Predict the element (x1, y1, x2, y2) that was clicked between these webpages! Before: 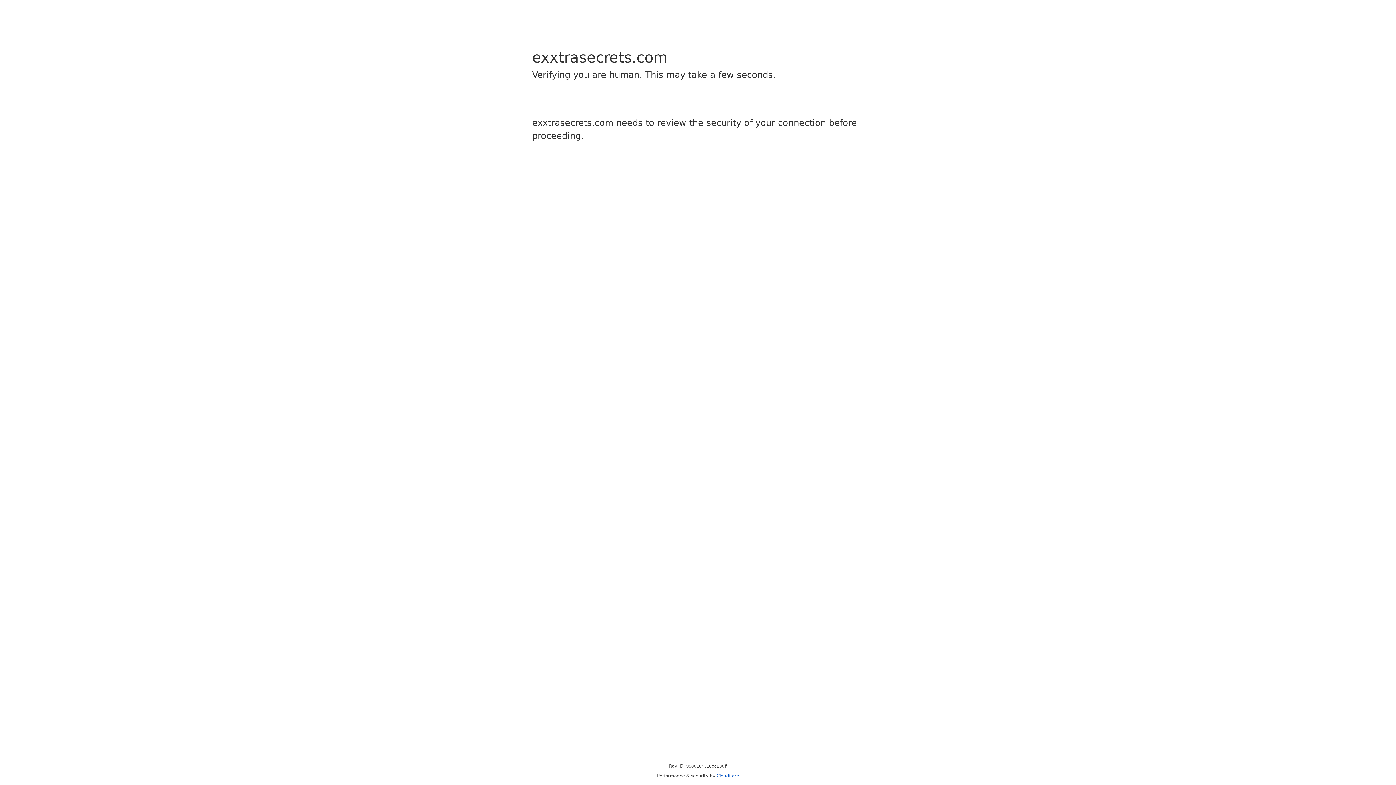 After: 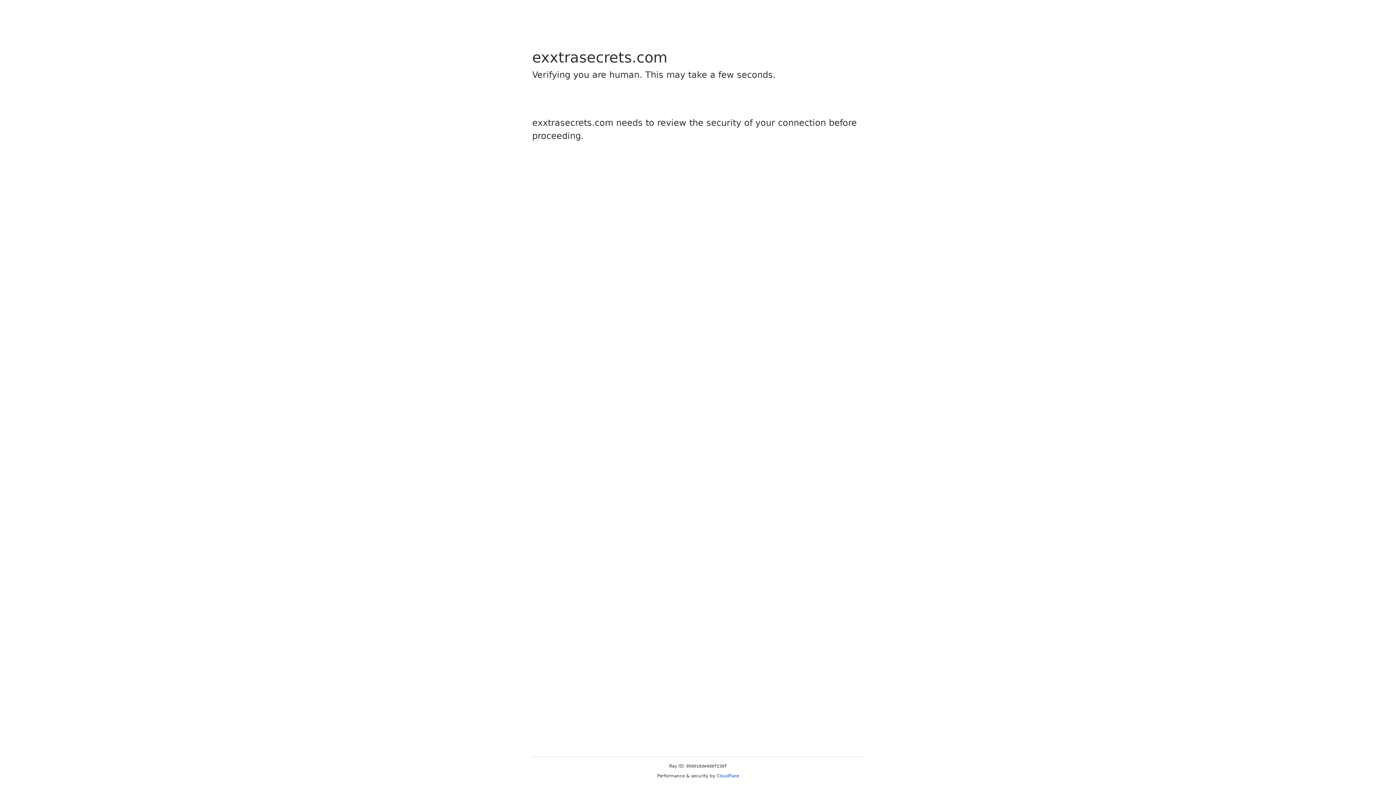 Action: bbox: (716, 773, 739, 778) label: Cloudflare